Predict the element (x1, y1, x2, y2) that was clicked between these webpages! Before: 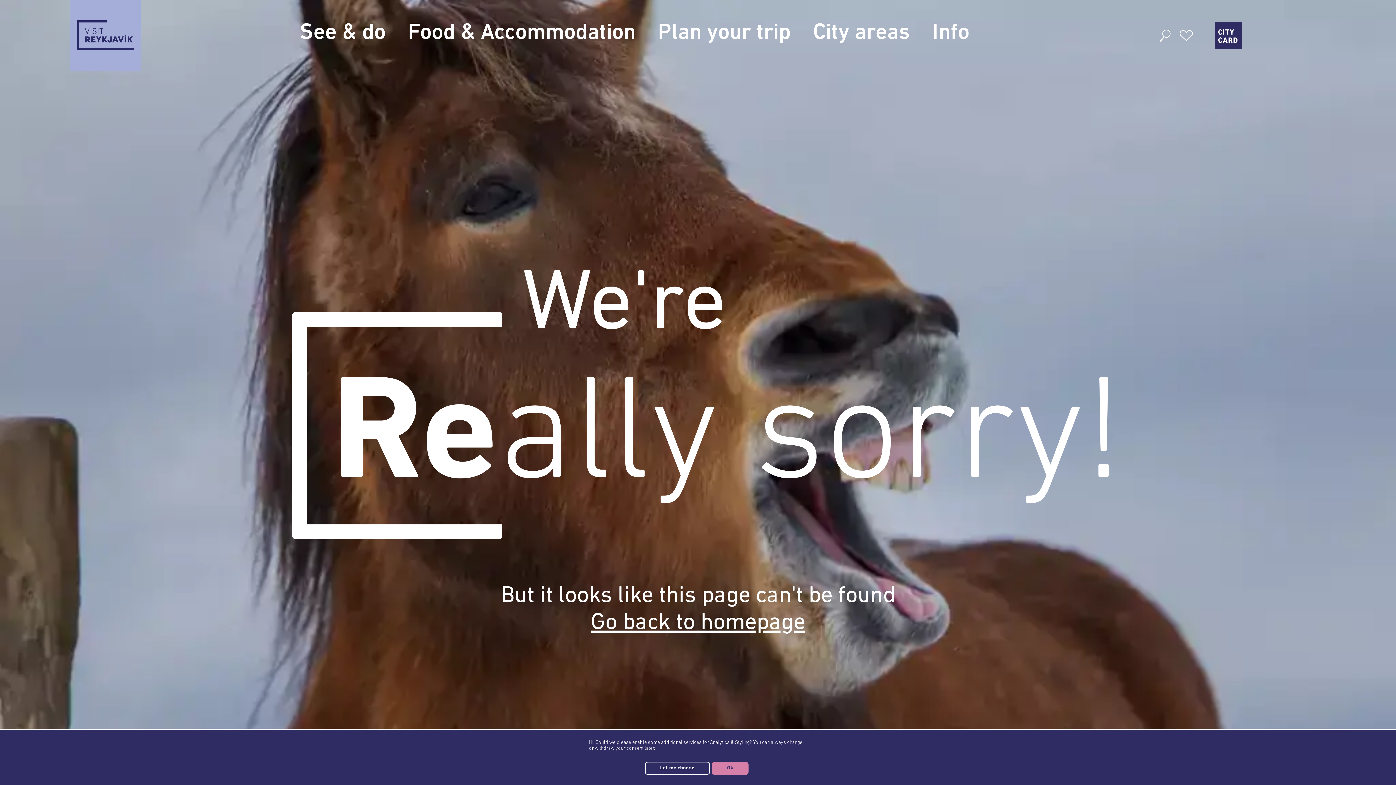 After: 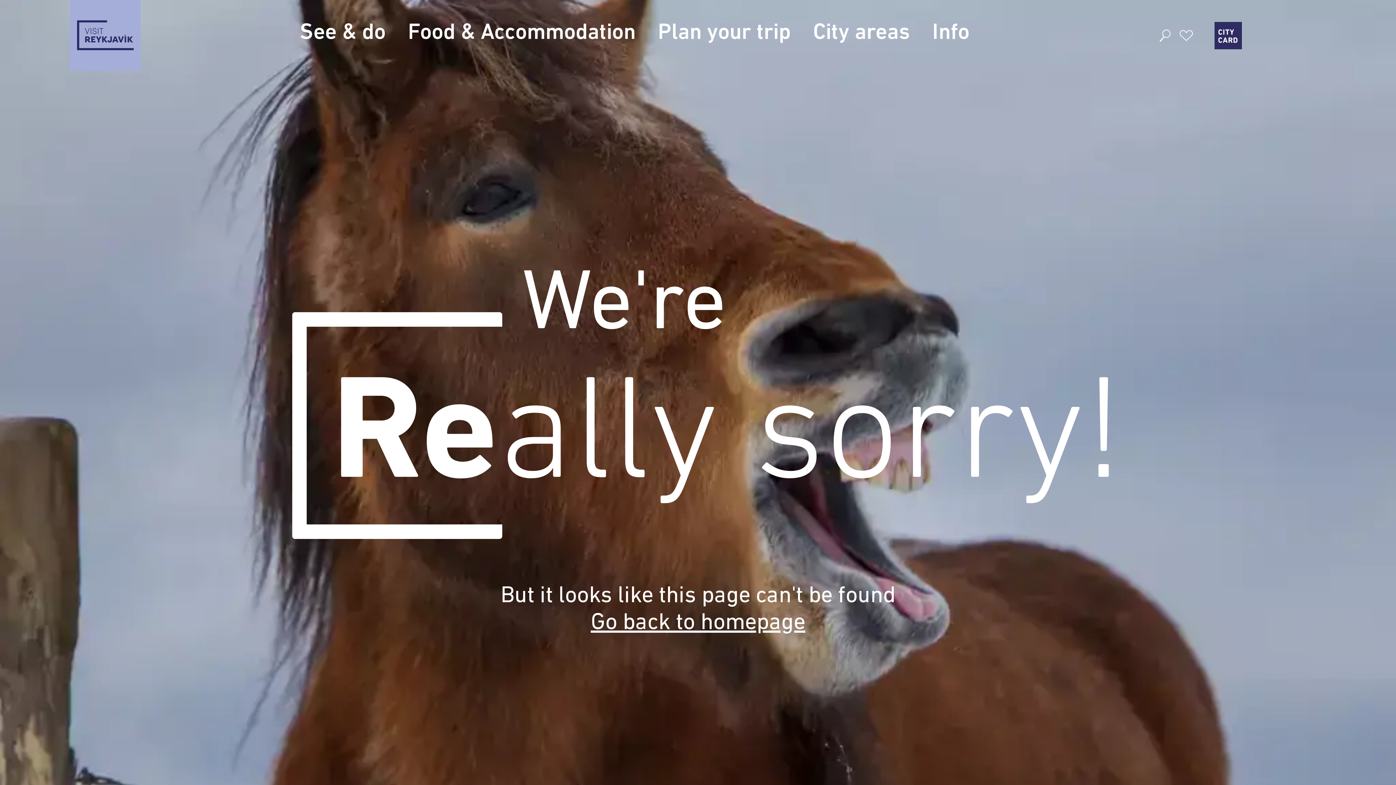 Action: bbox: (712, 762, 748, 775) label: Ok